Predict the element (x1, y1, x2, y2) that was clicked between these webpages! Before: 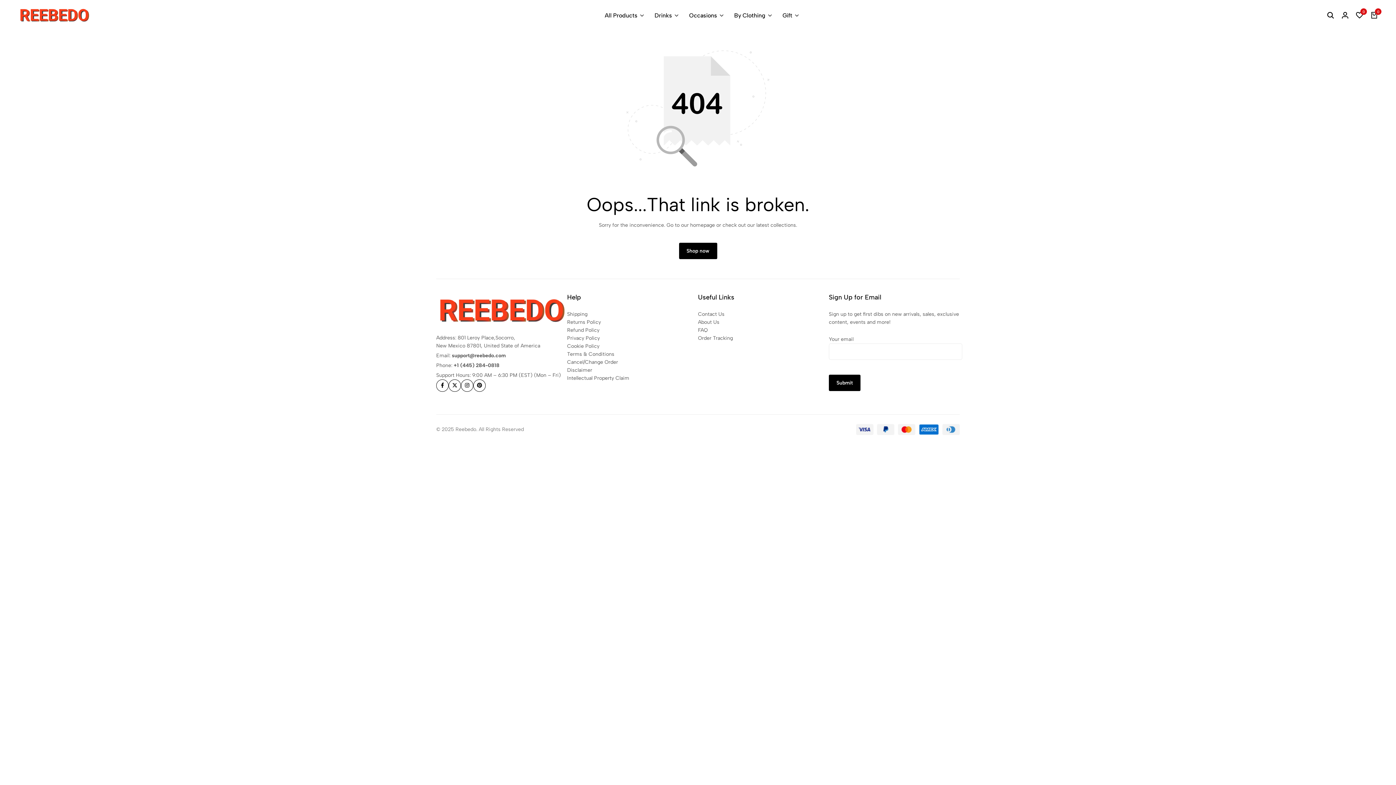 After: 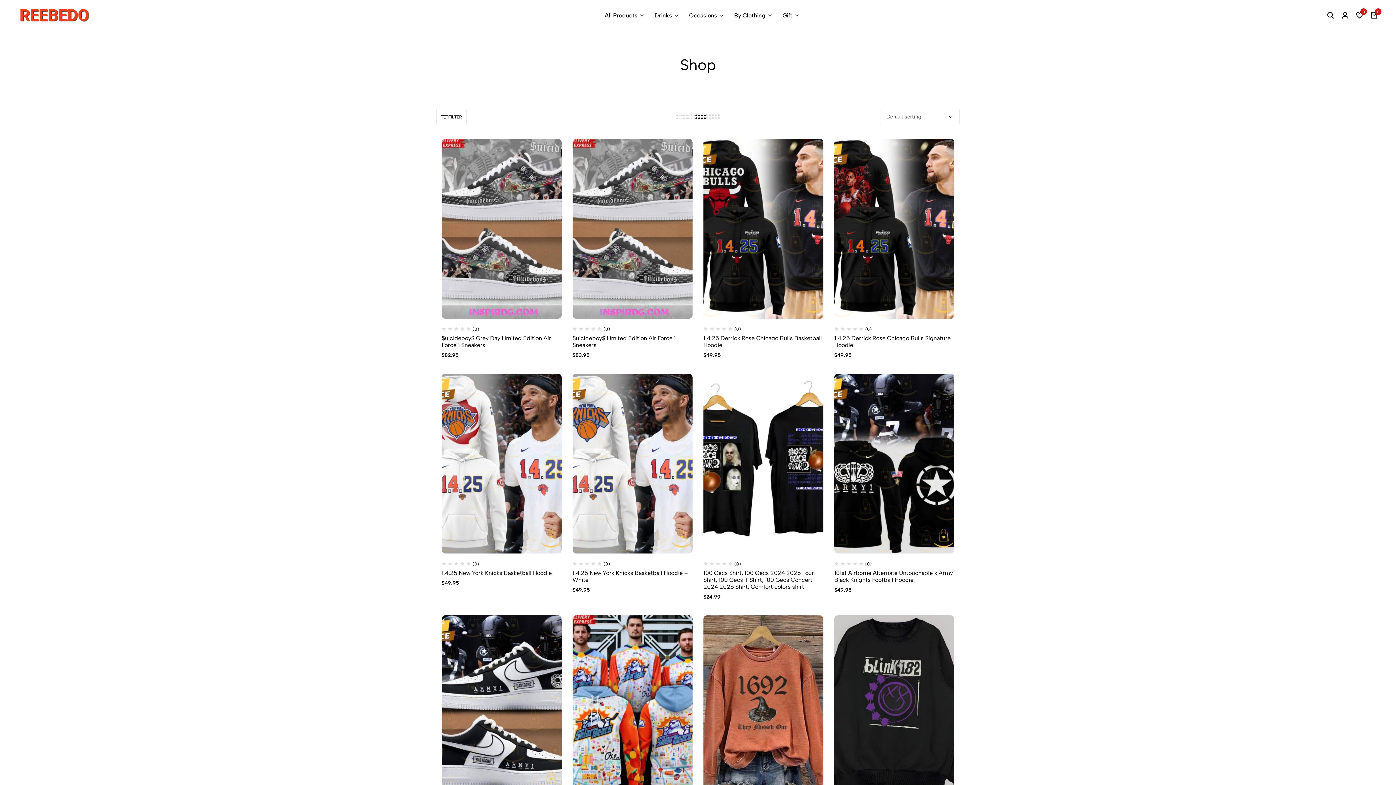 Action: bbox: (604, 10, 643, 20) label: All Products